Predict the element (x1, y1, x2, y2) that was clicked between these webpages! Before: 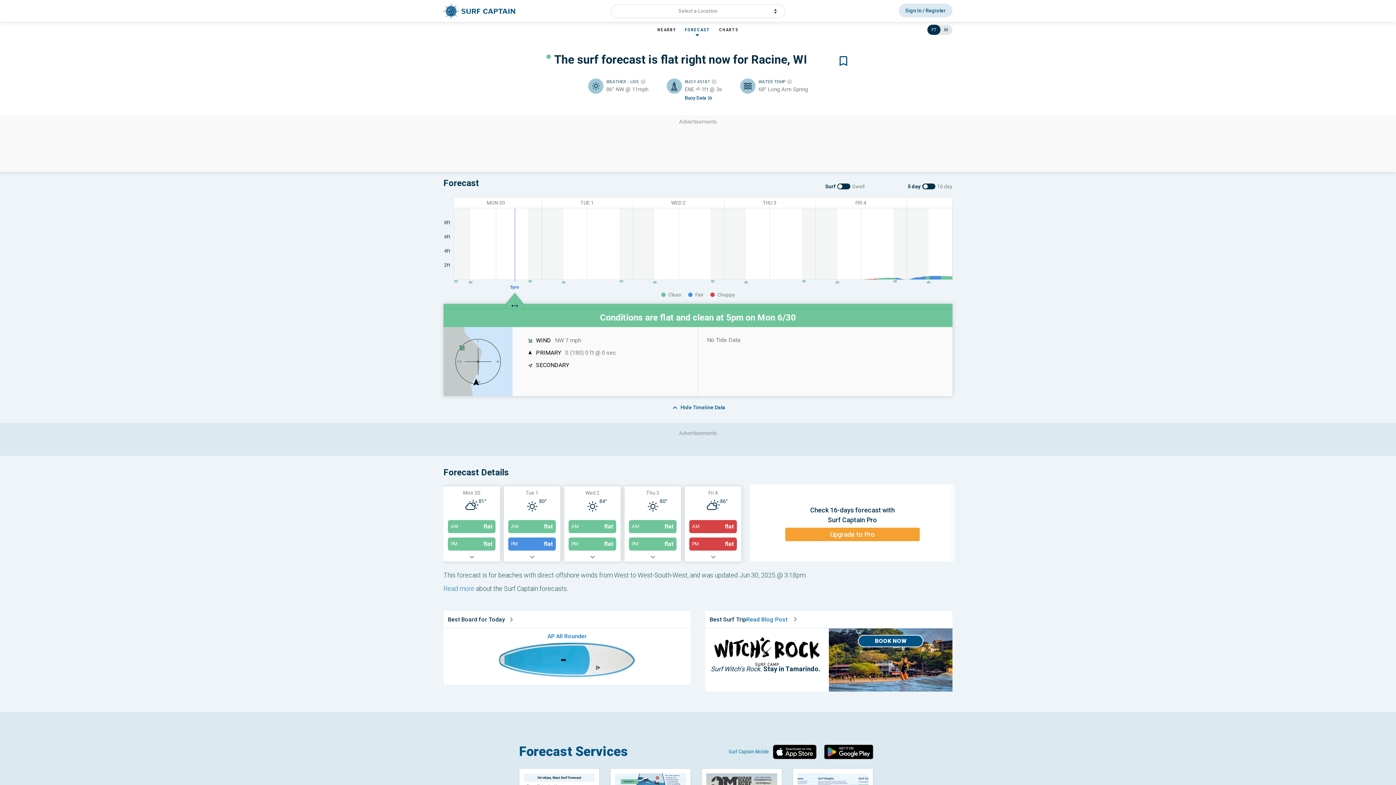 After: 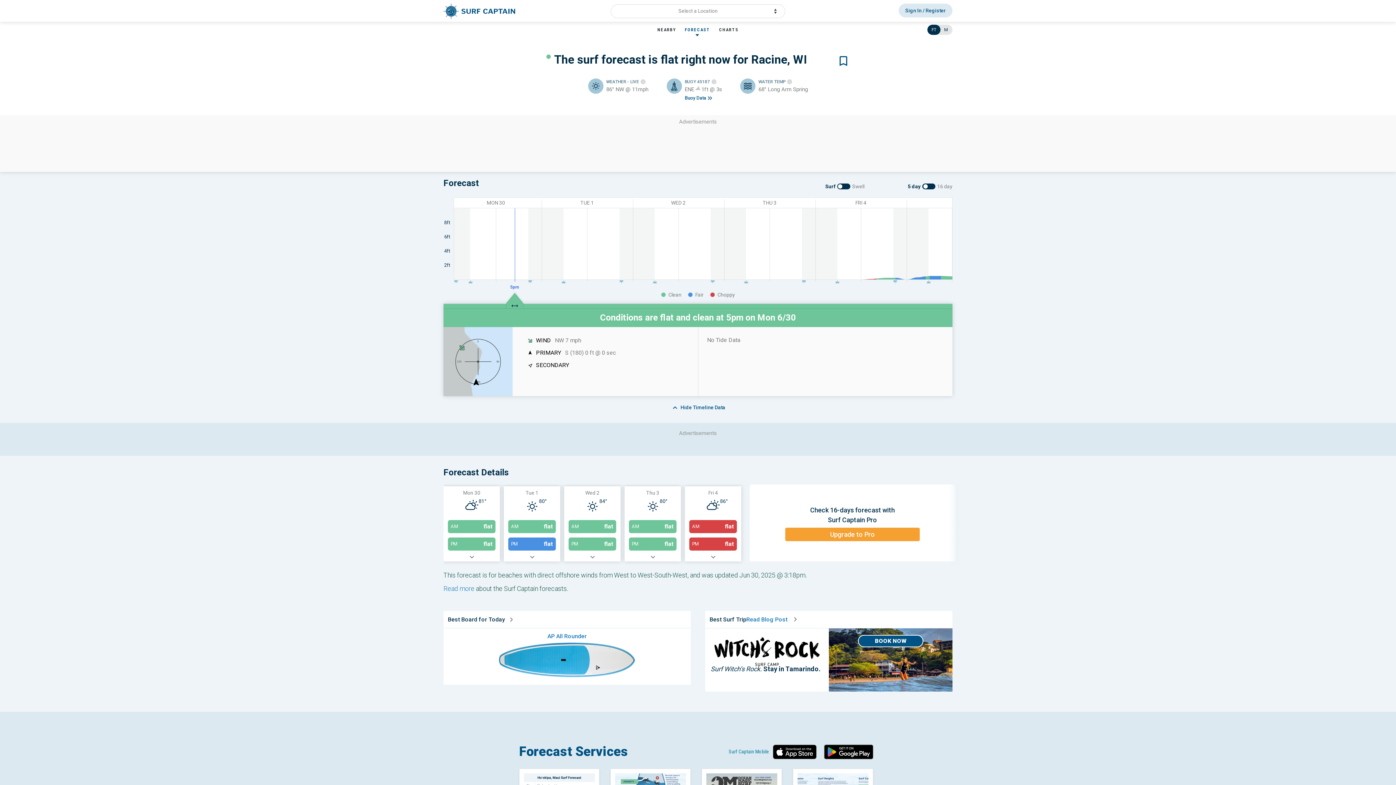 Action: bbox: (773, 749, 816, 754)